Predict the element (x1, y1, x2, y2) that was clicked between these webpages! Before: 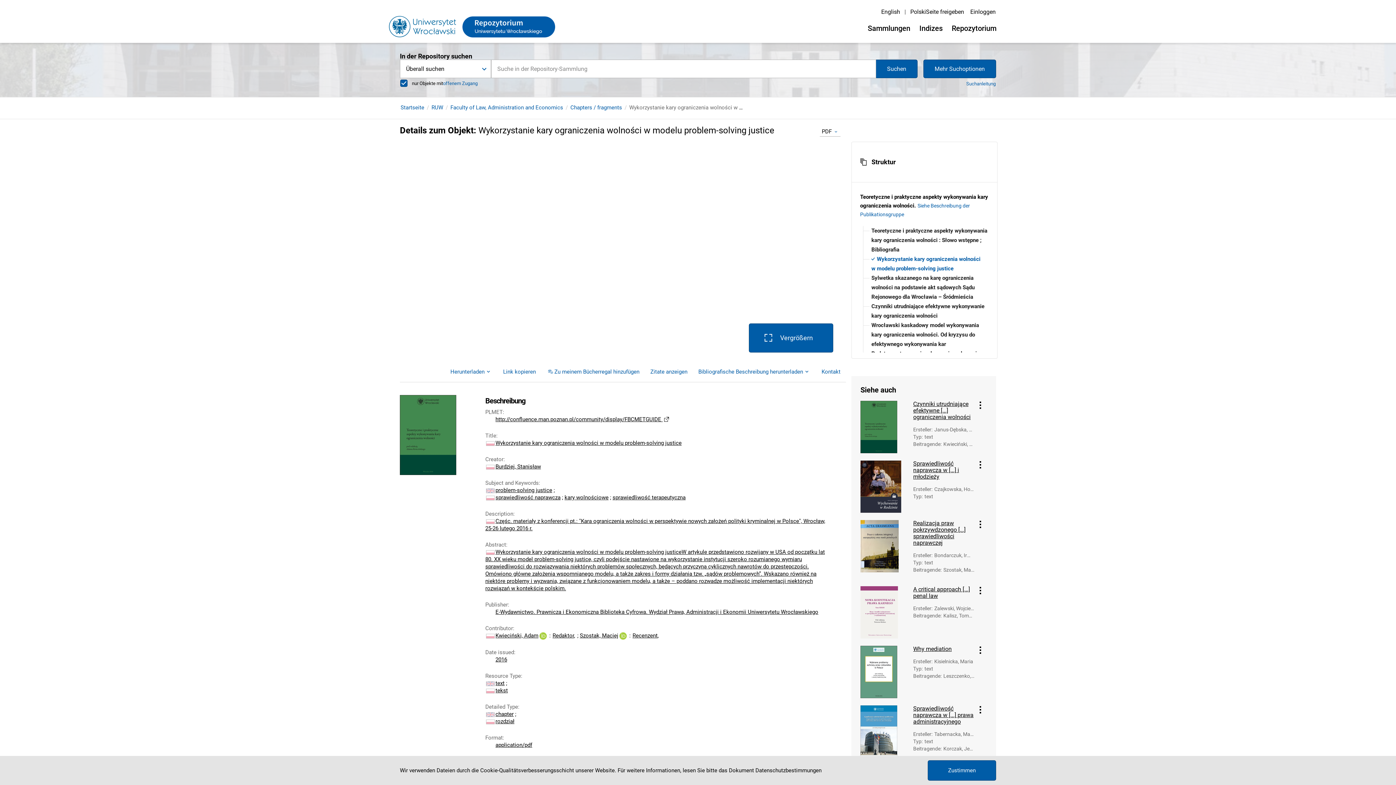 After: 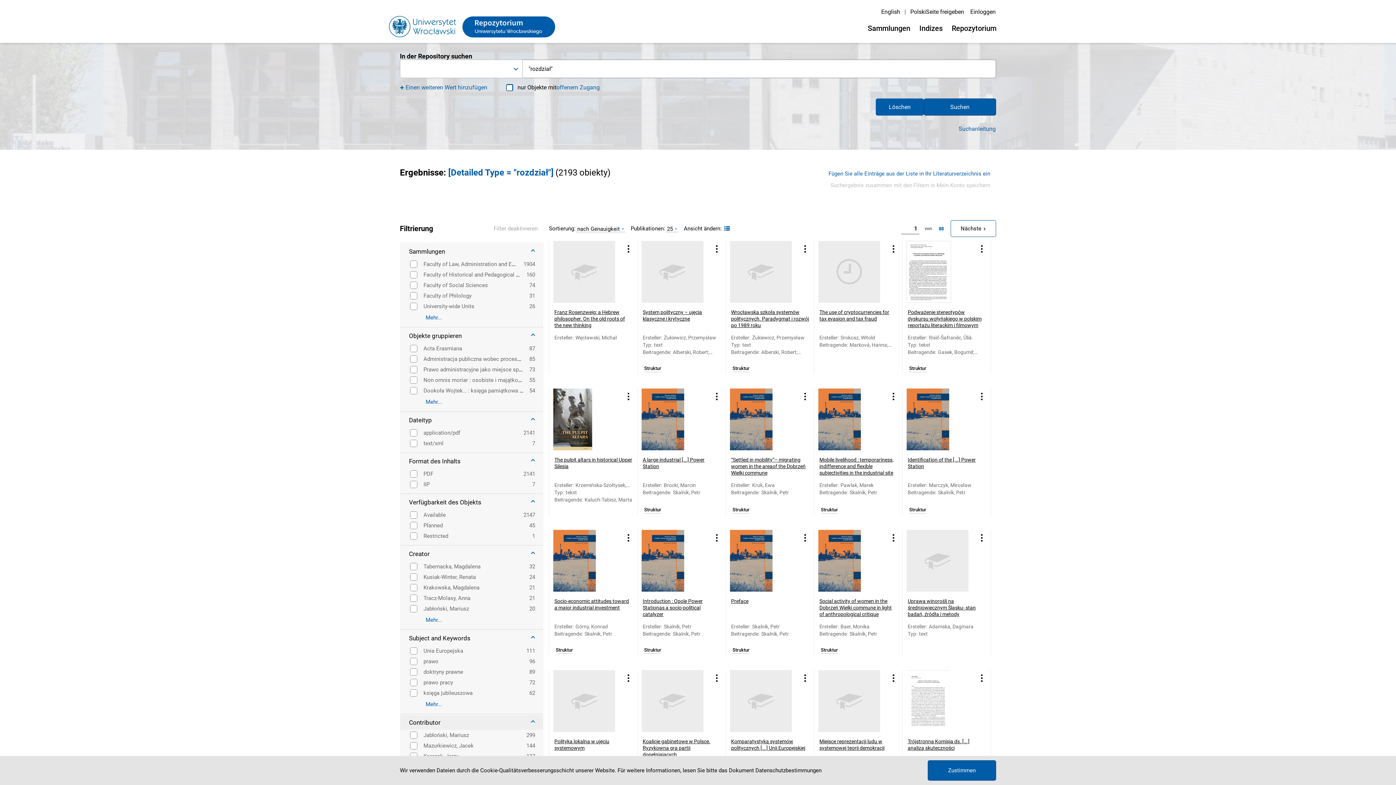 Action: bbox: (495, 718, 514, 725) label: rozdział